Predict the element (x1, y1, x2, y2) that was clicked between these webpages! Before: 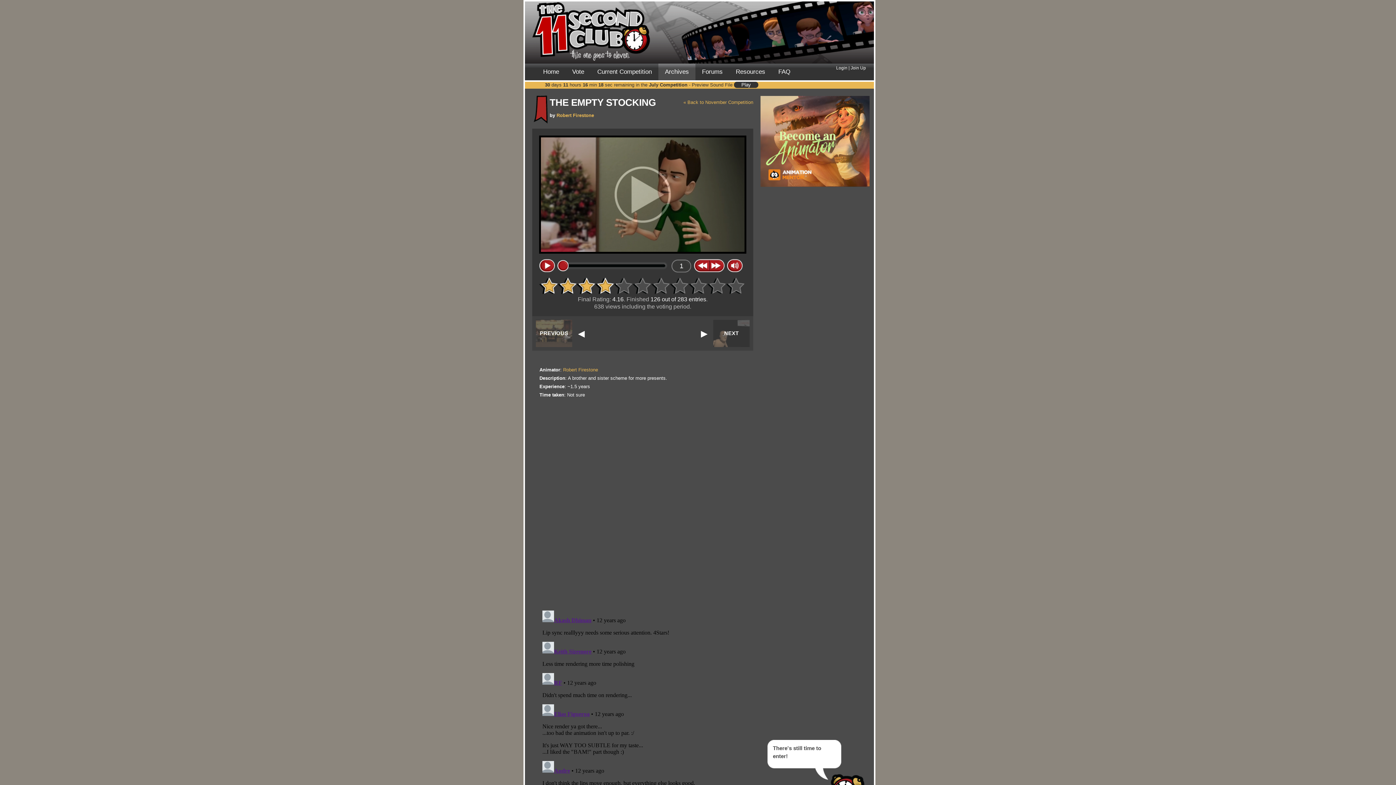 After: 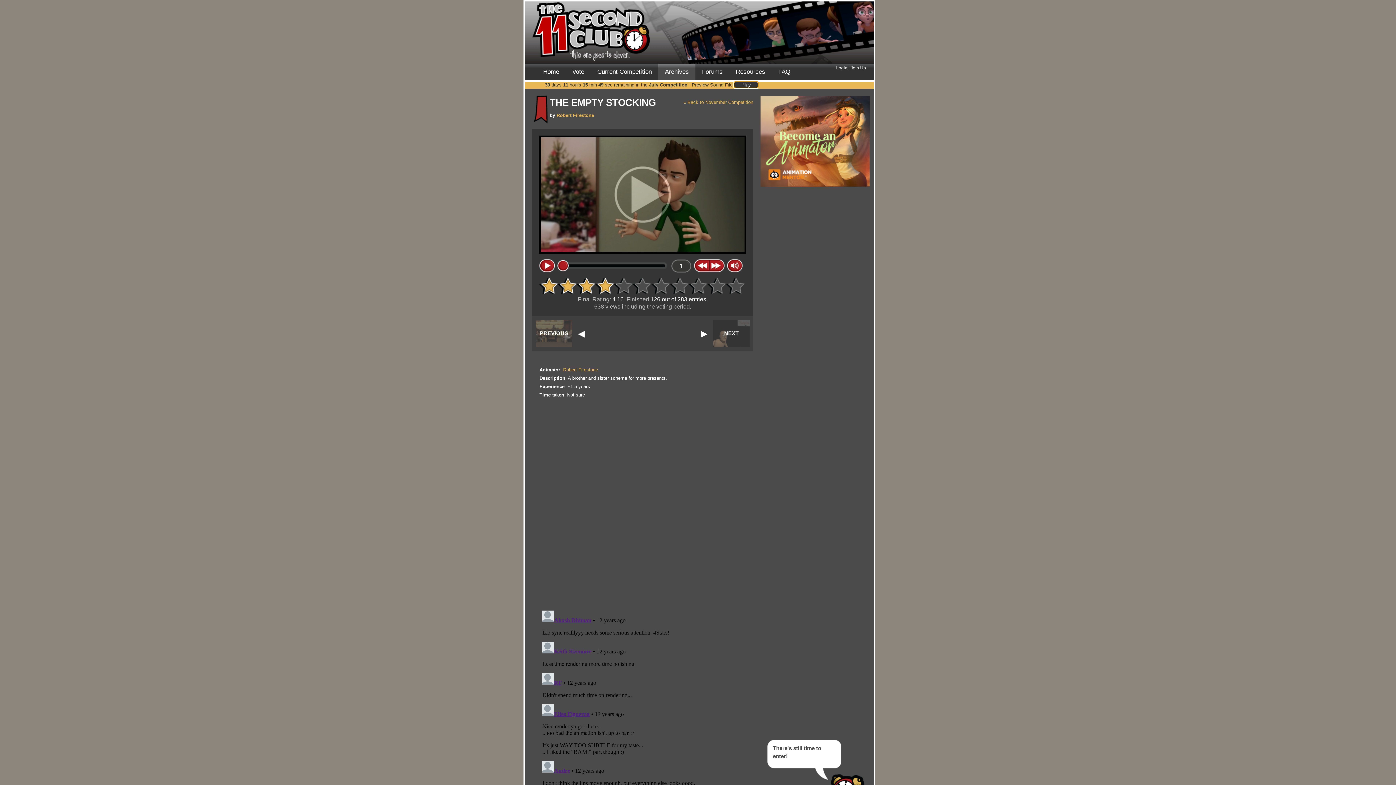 Action: label: Play bbox: (734, 81, 758, 88)